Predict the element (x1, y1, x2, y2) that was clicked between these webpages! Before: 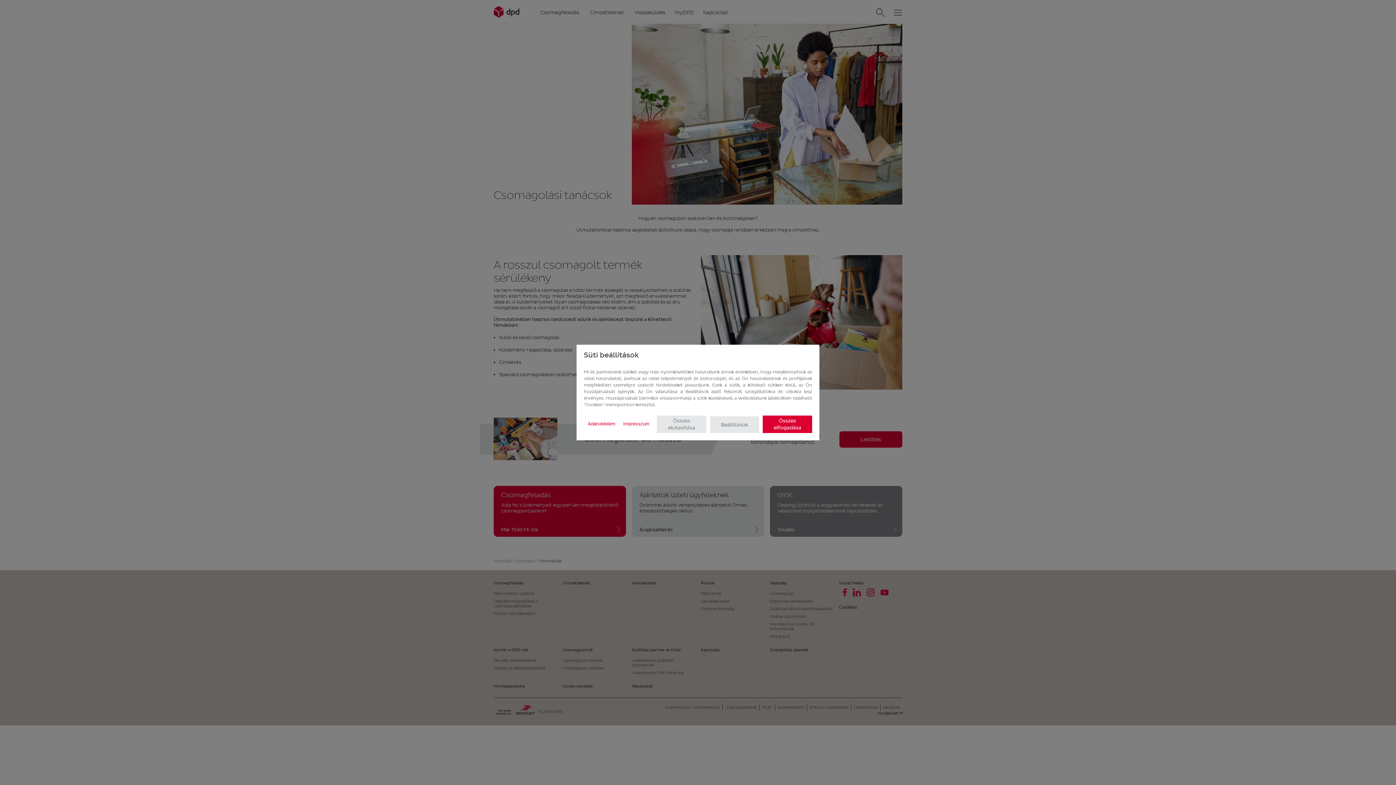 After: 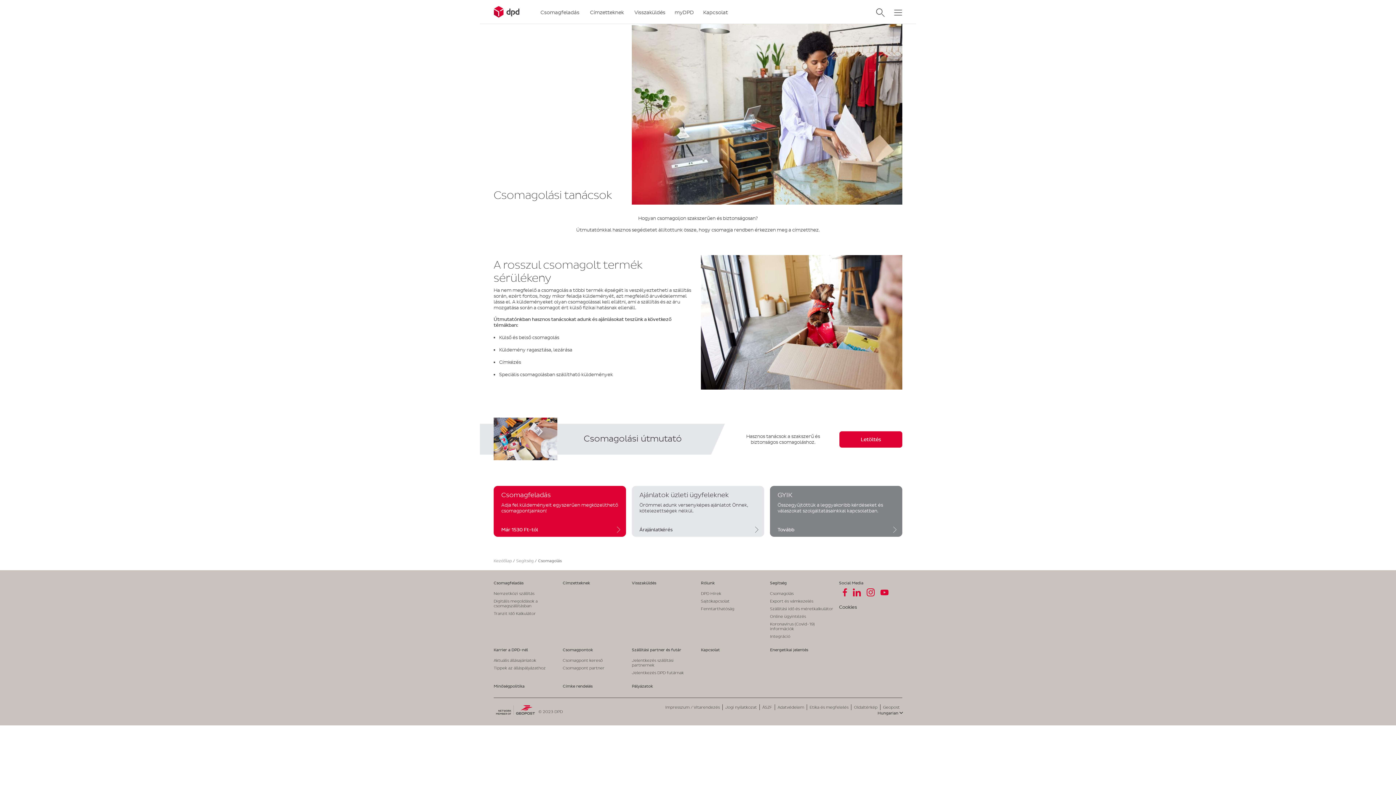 Action: bbox: (763, 415, 812, 433) label: Összes elfogadása